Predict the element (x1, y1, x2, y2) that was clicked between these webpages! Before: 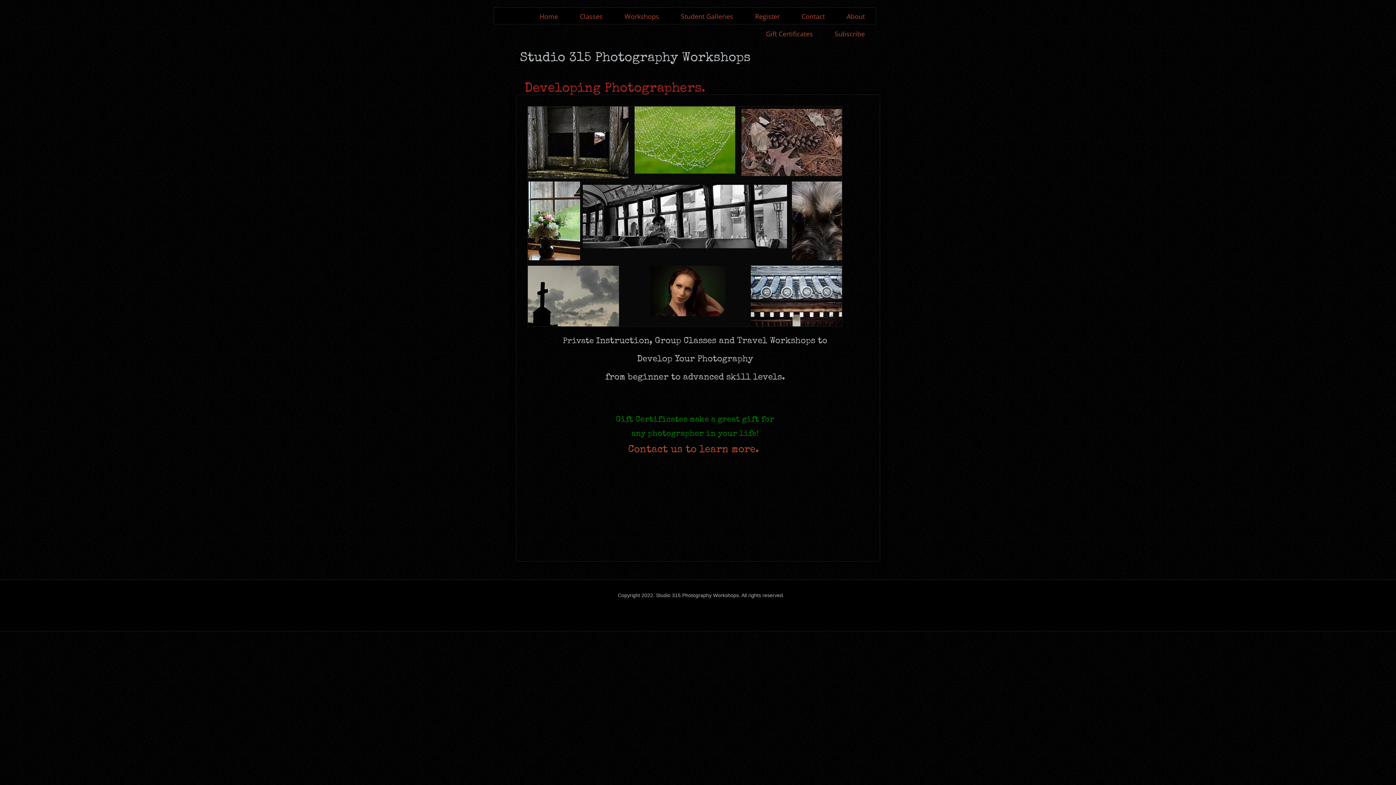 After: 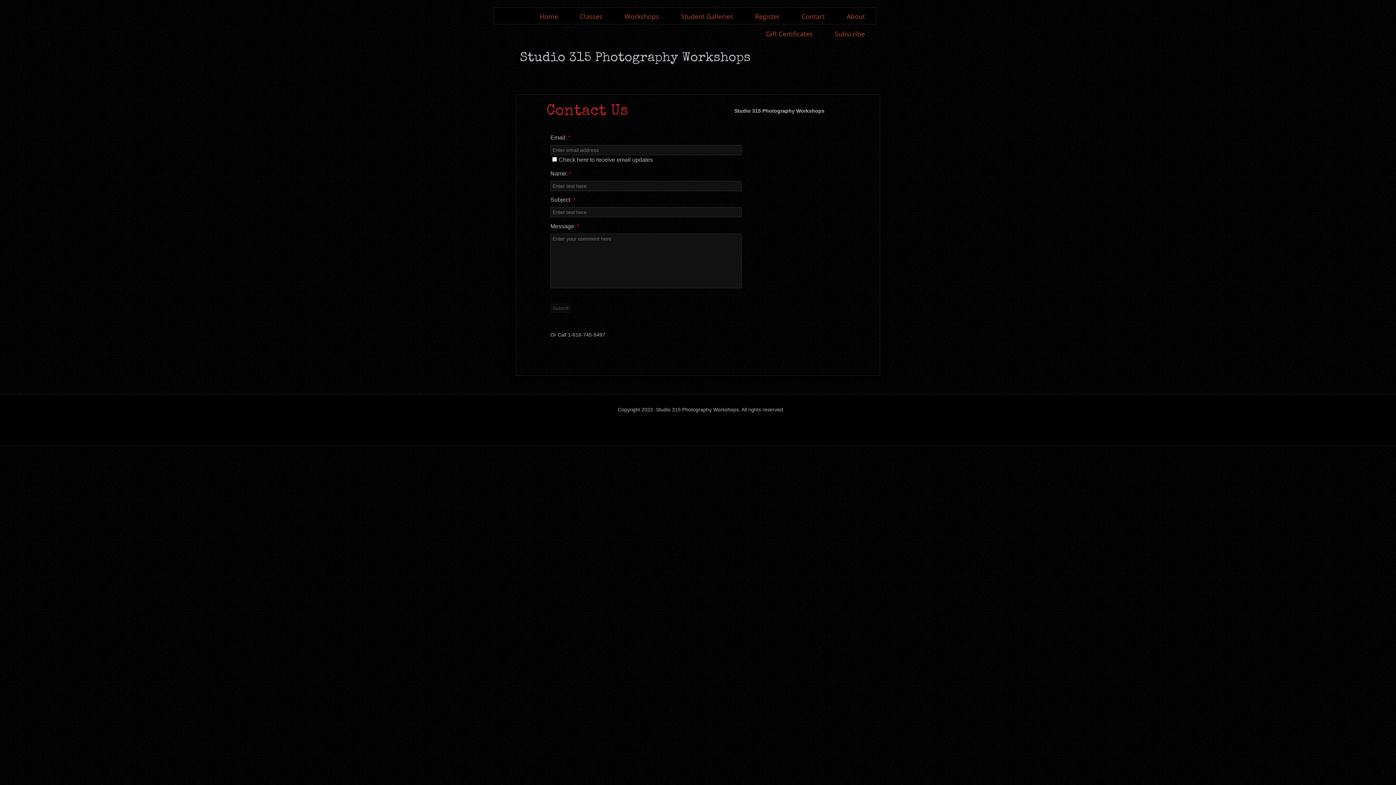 Action: label: Contact bbox: (790, 7, 836, 25)